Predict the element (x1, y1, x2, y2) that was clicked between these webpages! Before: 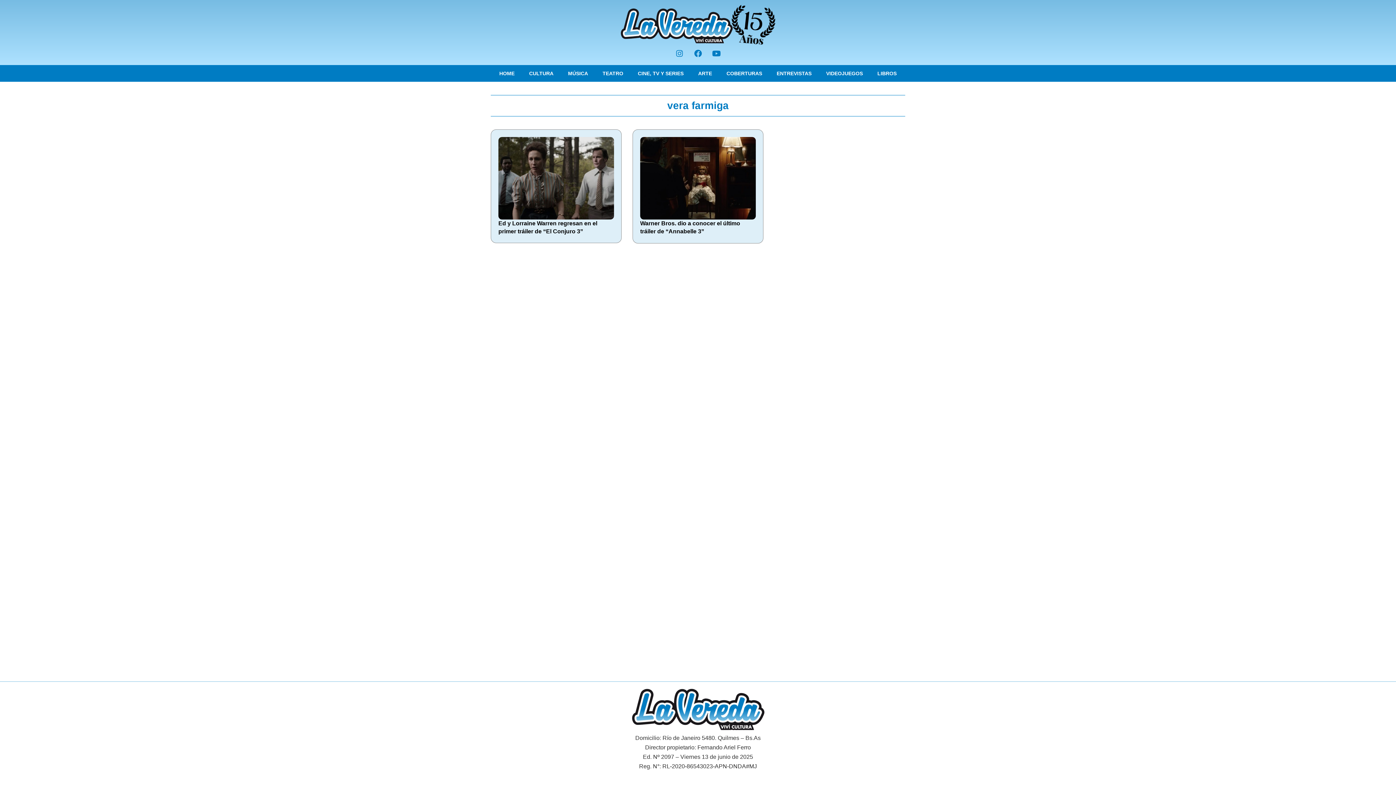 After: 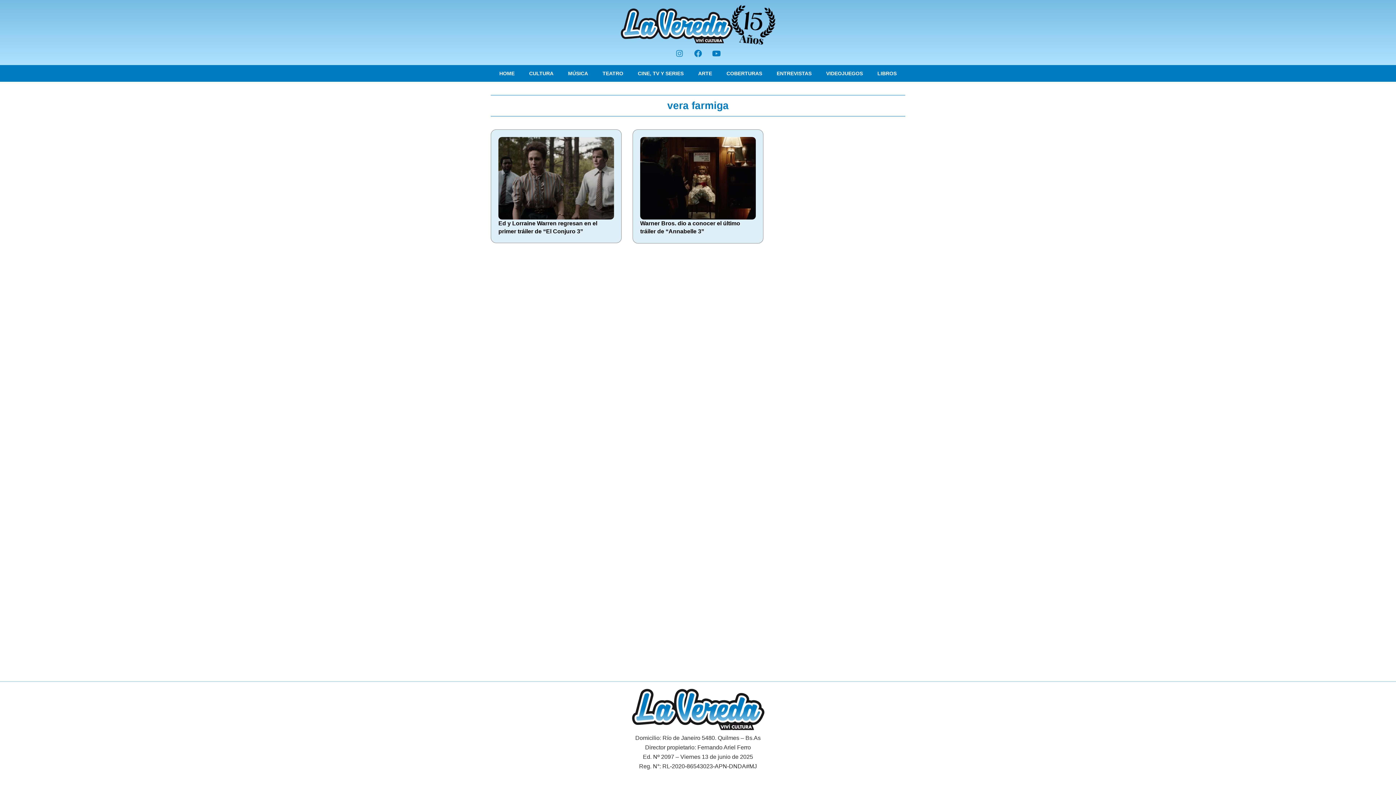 Action: label: Instagram bbox: (672, 46, 687, 61)